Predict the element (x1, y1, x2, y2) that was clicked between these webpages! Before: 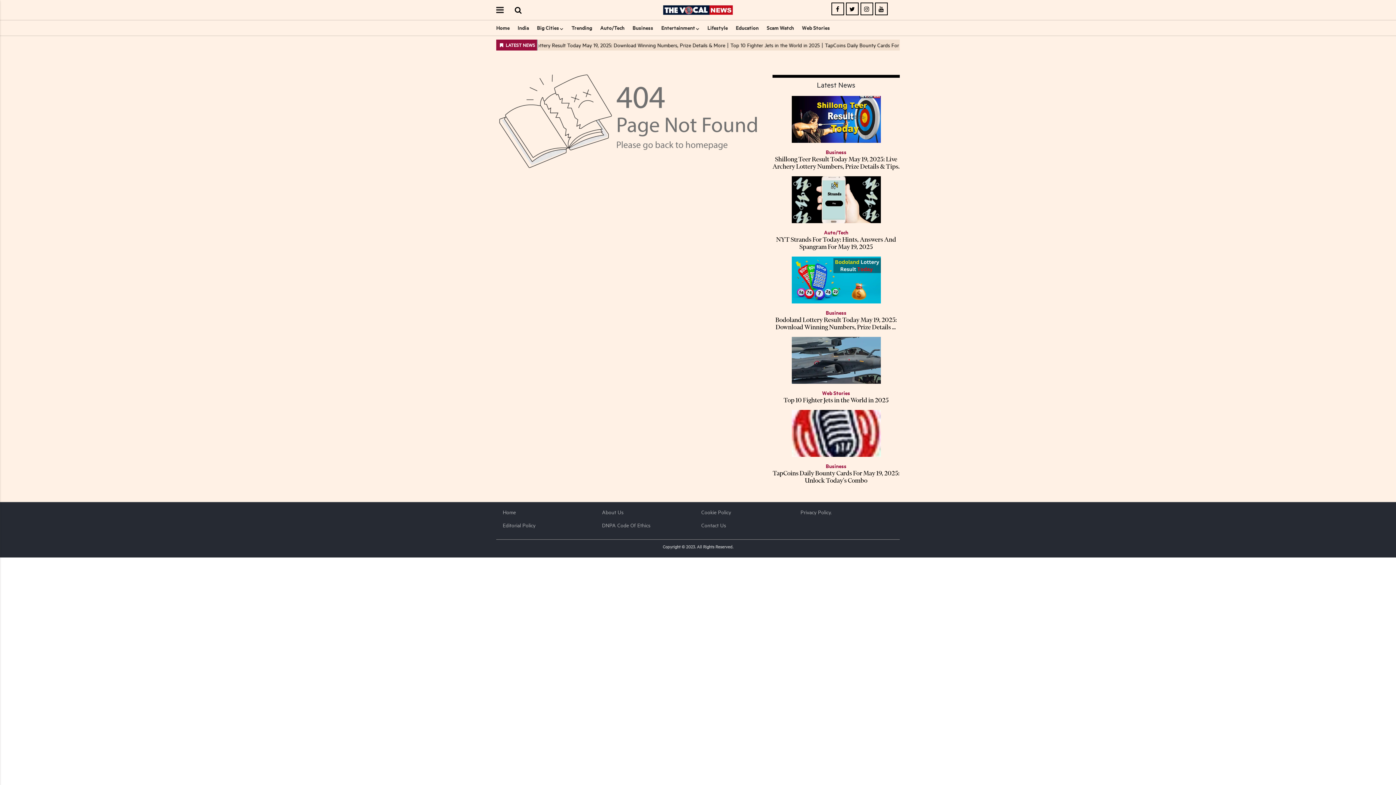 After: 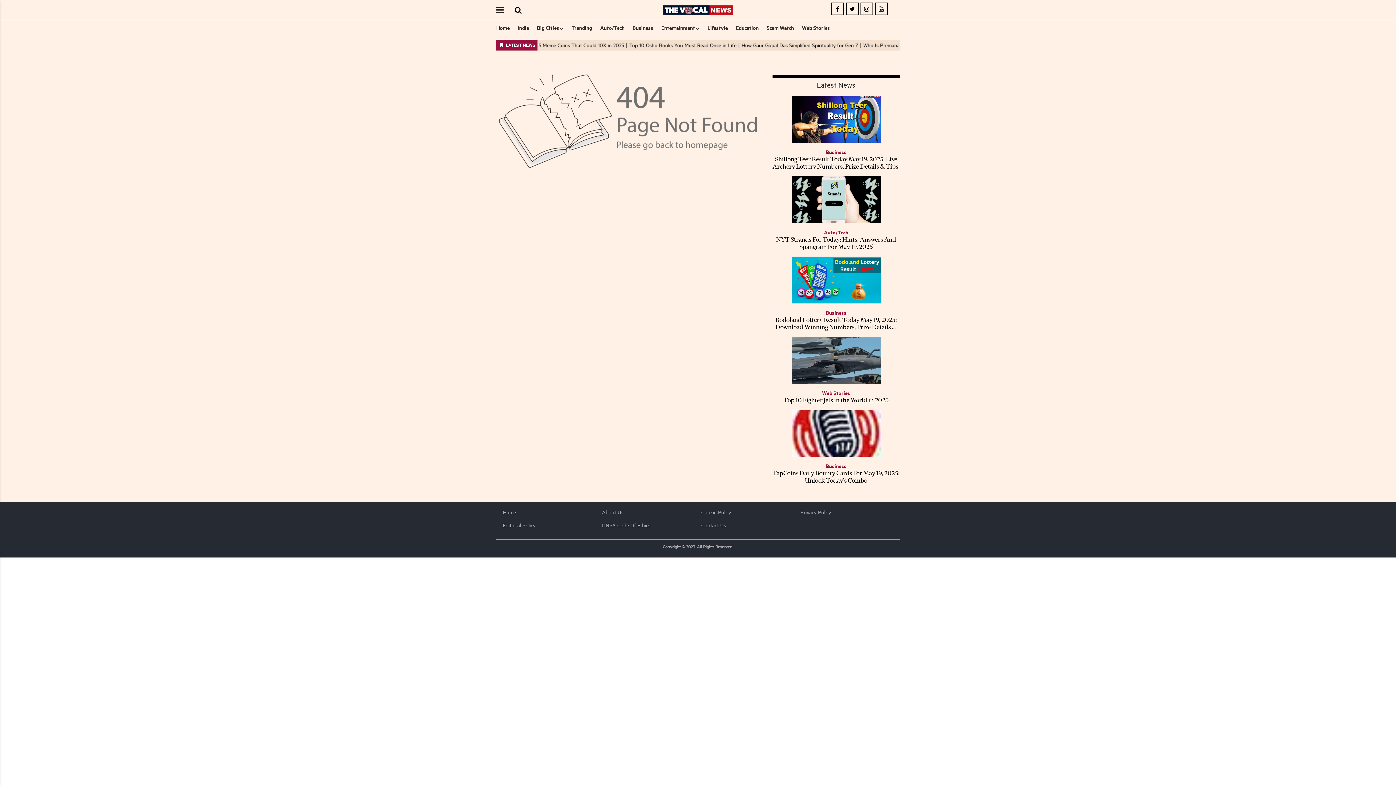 Action: bbox: (859, 6, 874, 12)